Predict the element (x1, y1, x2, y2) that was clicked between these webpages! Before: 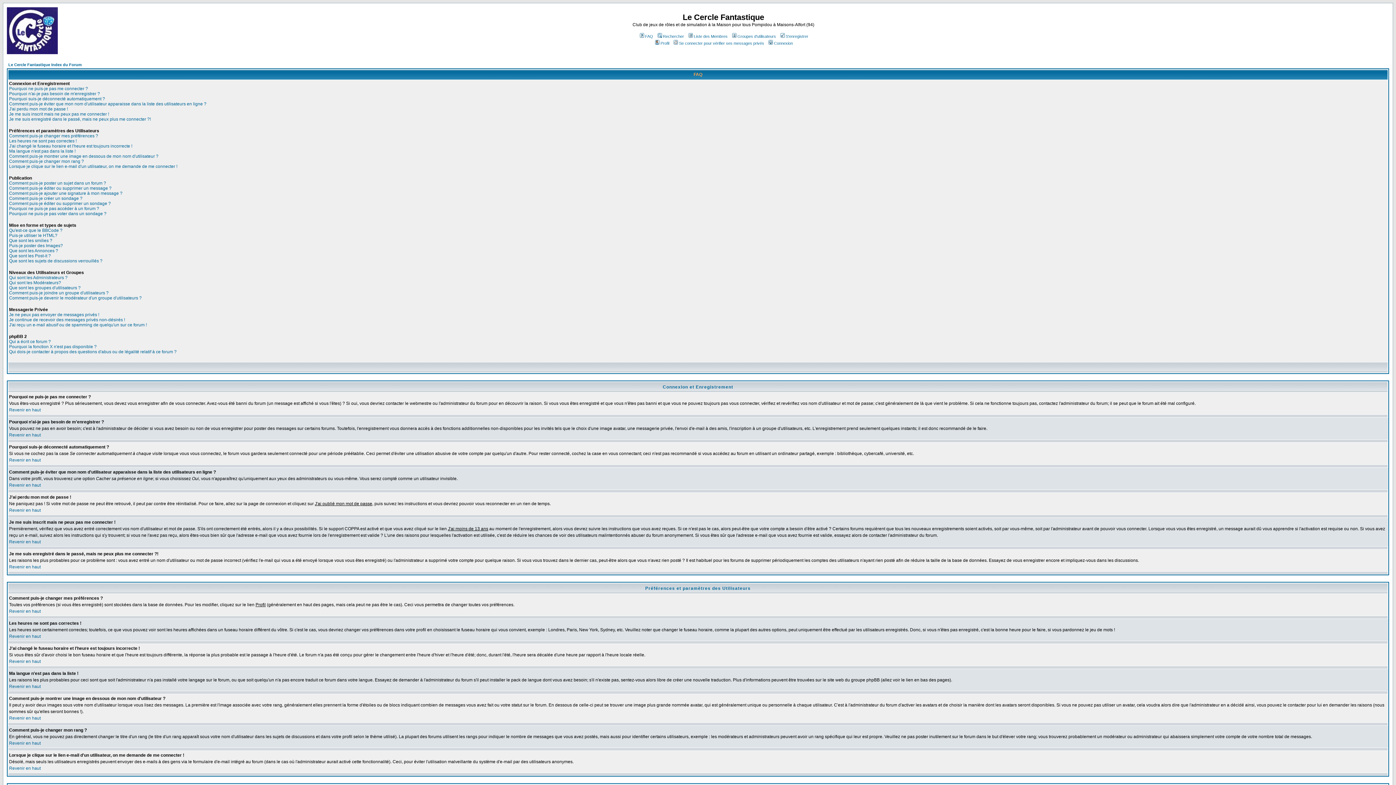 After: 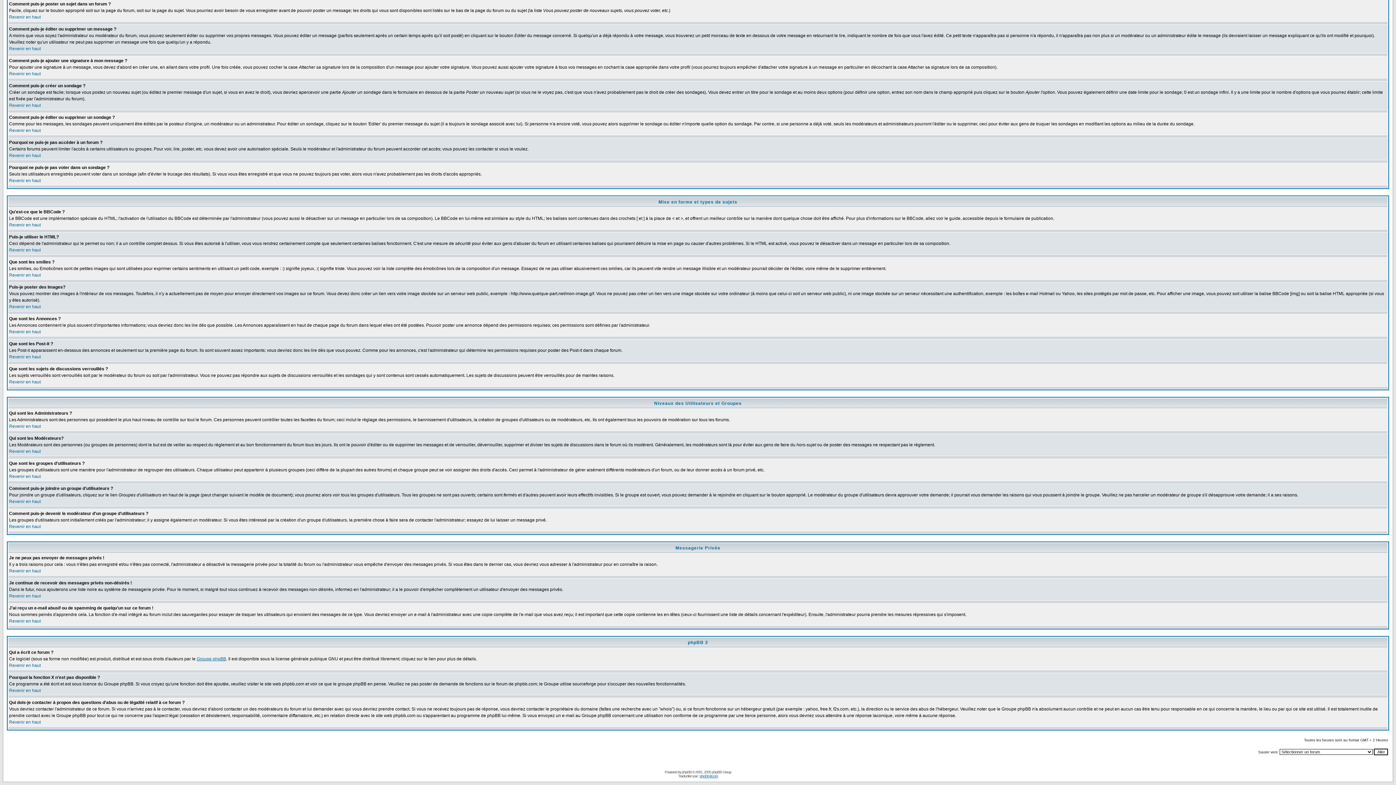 Action: label: Comment puis-je éditer ou supprimer un sondage ? bbox: (9, 201, 110, 206)